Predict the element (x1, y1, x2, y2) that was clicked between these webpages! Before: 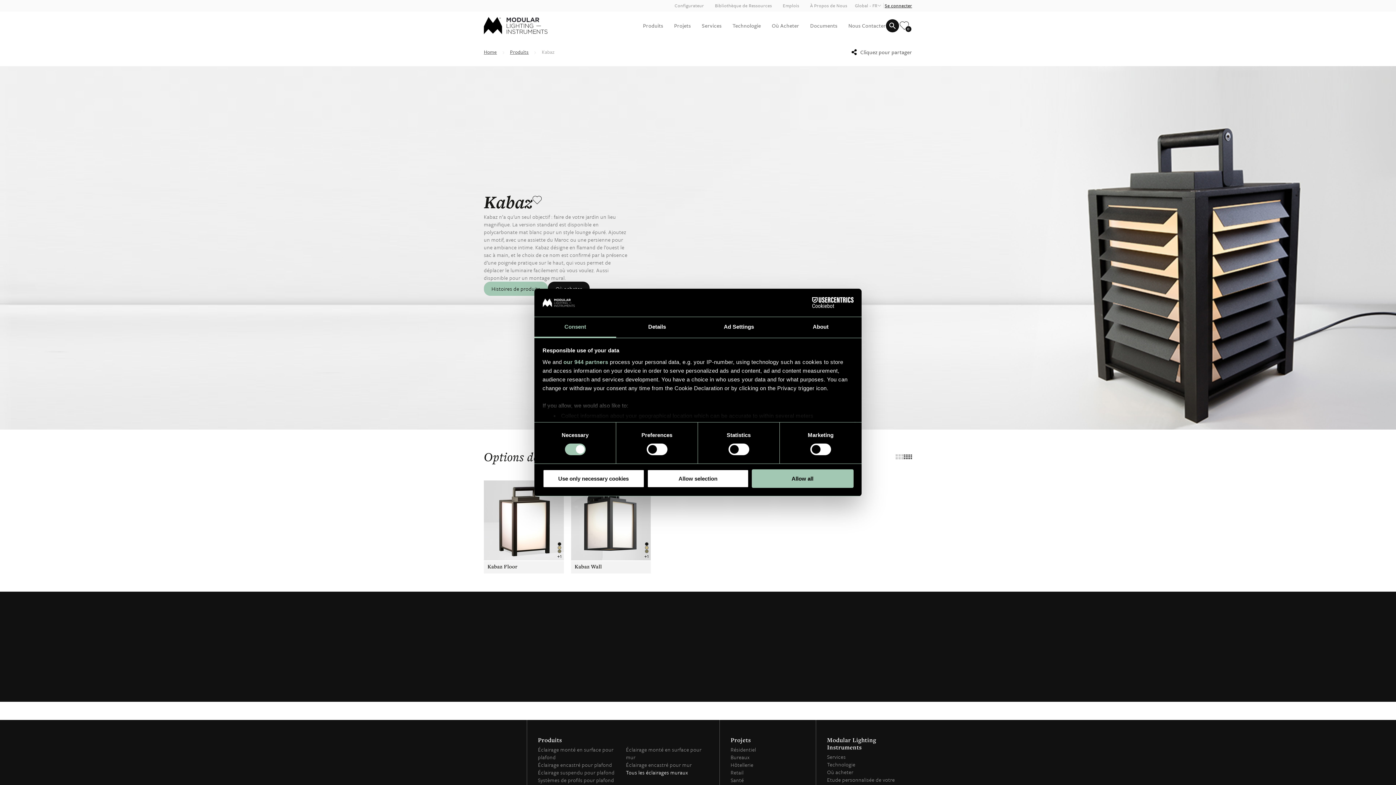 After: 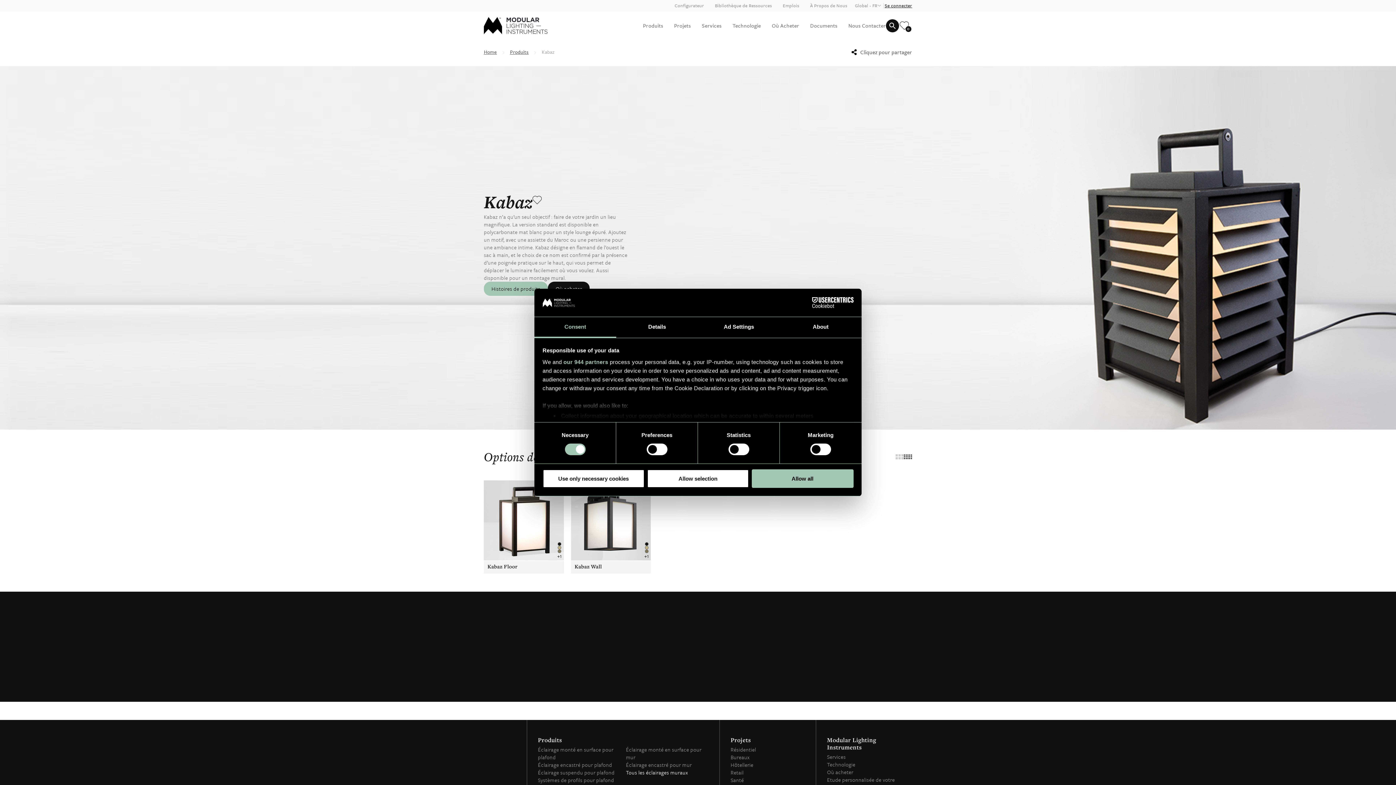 Action: label: Cookiebot - opens in a new window bbox: (790, 297, 853, 308)